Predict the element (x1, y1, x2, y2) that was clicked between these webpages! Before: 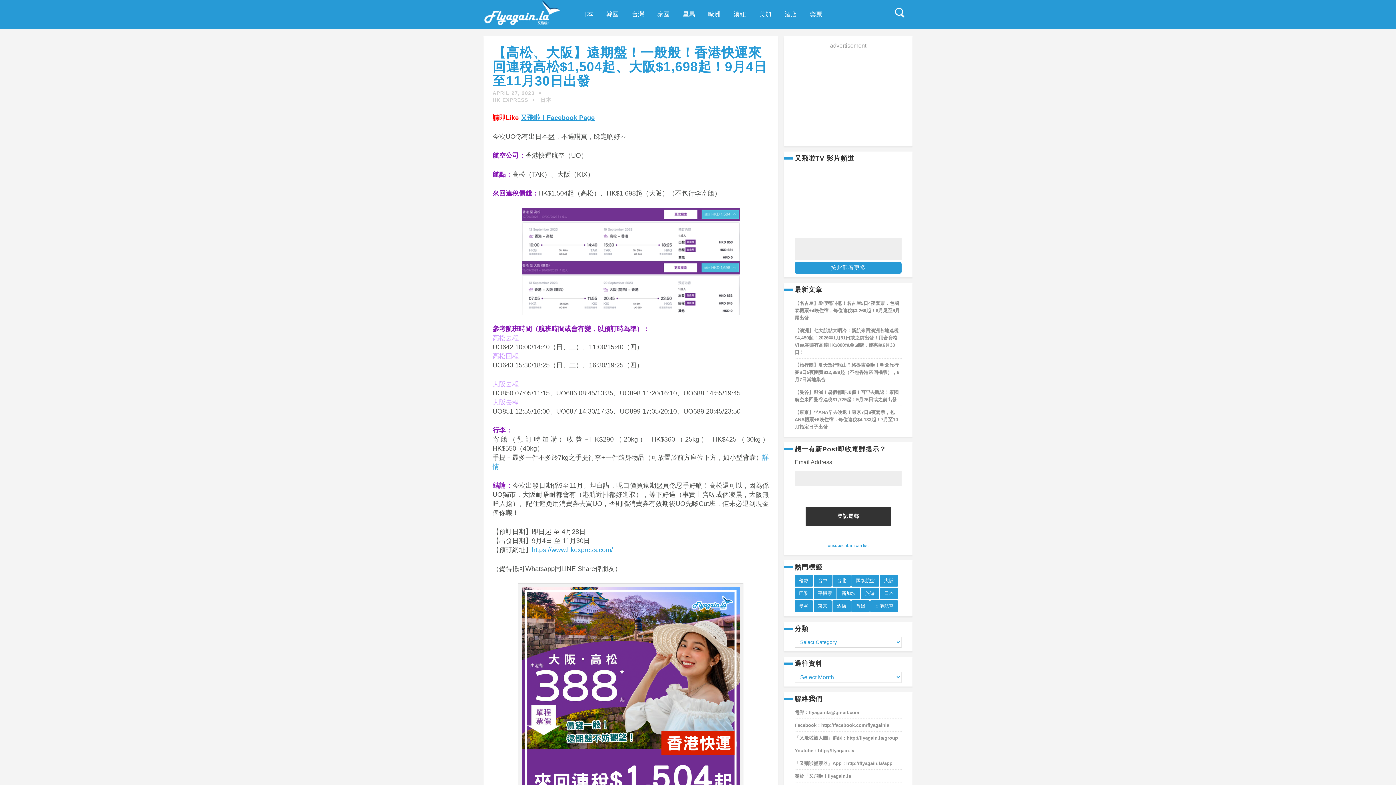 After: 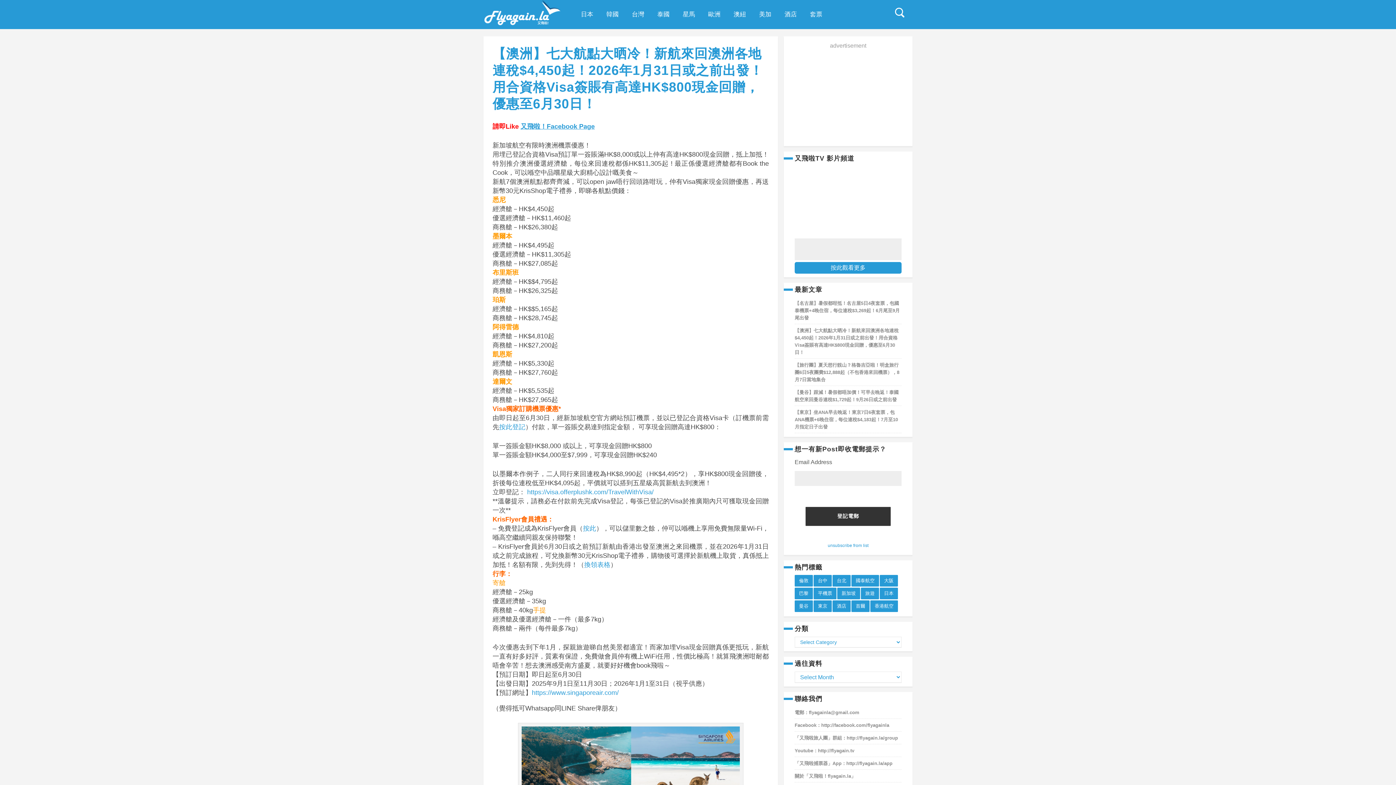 Action: bbox: (813, 588, 836, 599) label: 平機票